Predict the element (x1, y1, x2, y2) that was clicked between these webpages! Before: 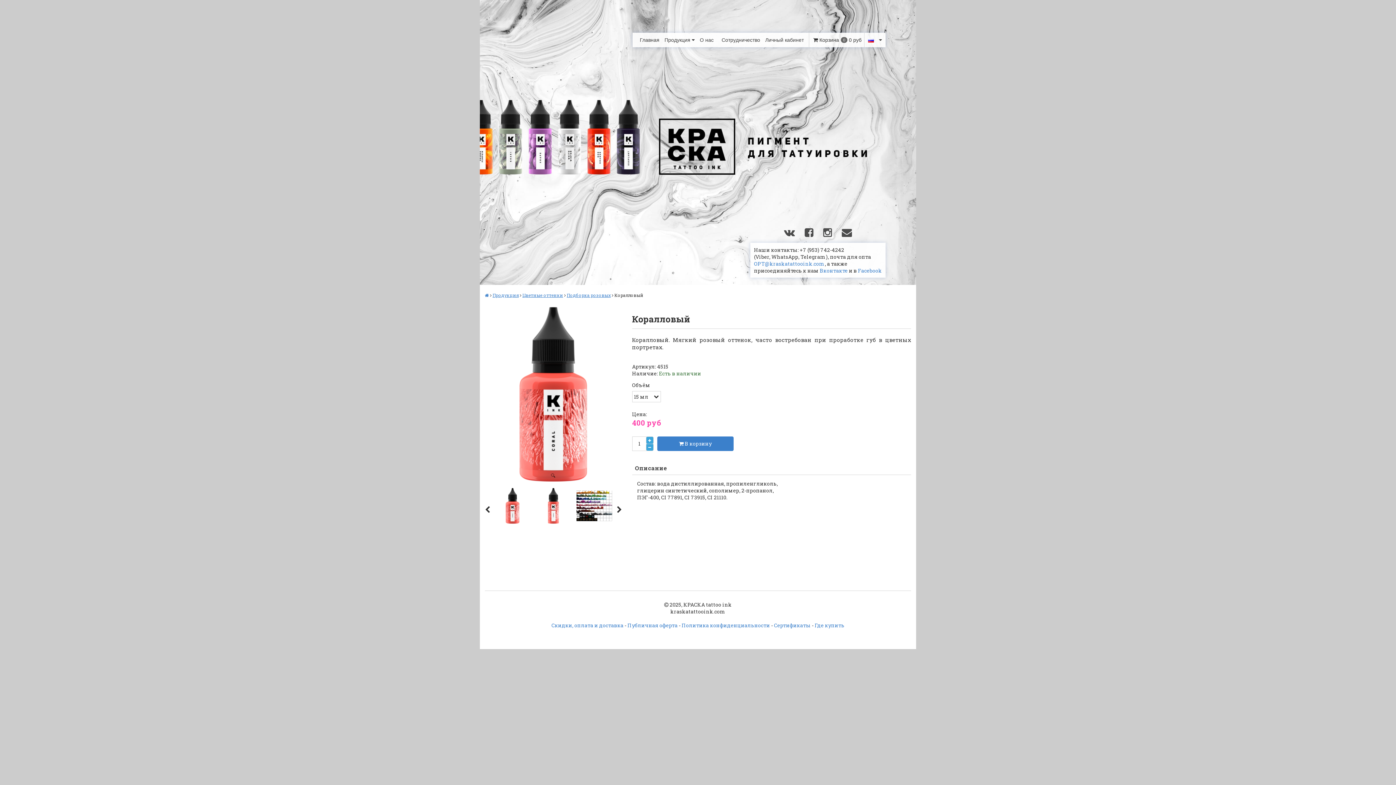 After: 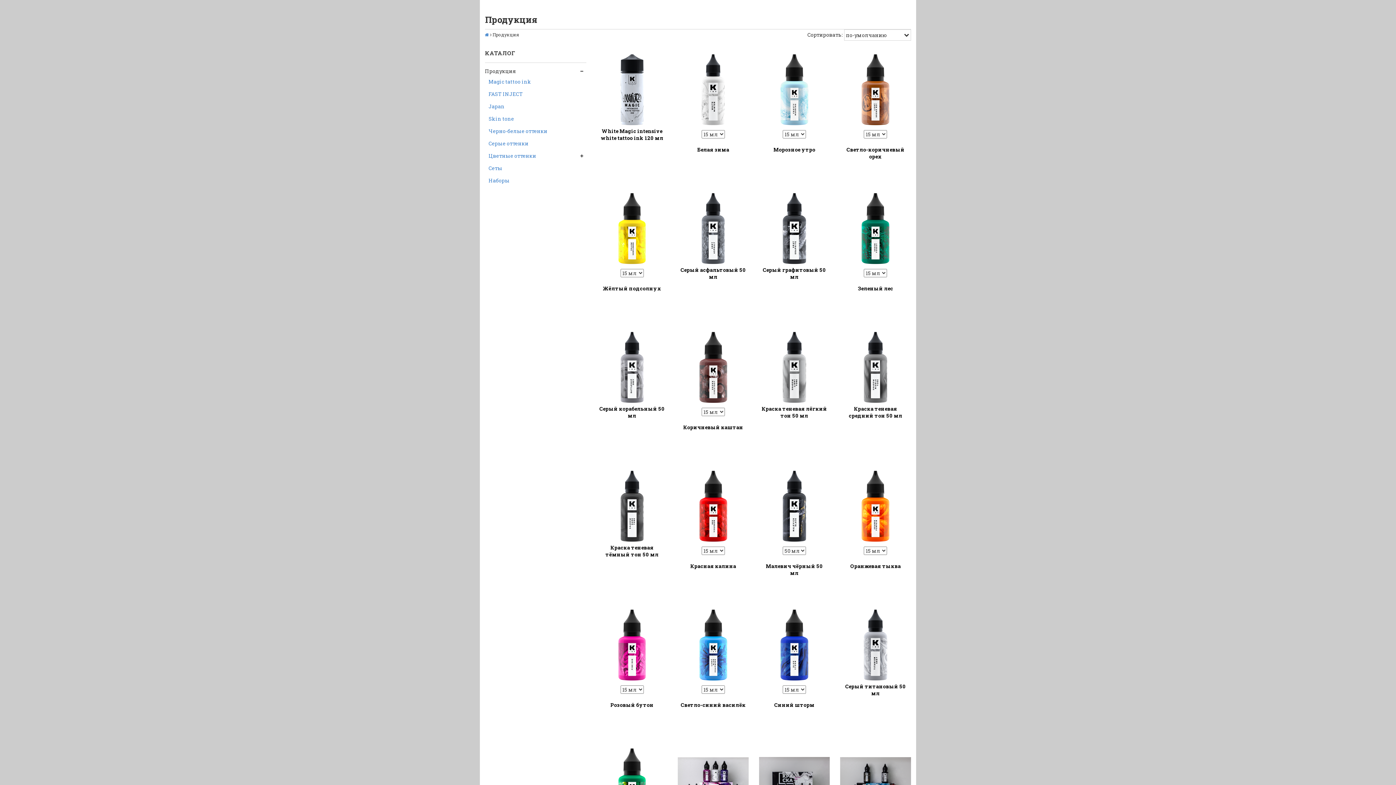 Action: label: Продукция  bbox: (664, 32, 700, 47)